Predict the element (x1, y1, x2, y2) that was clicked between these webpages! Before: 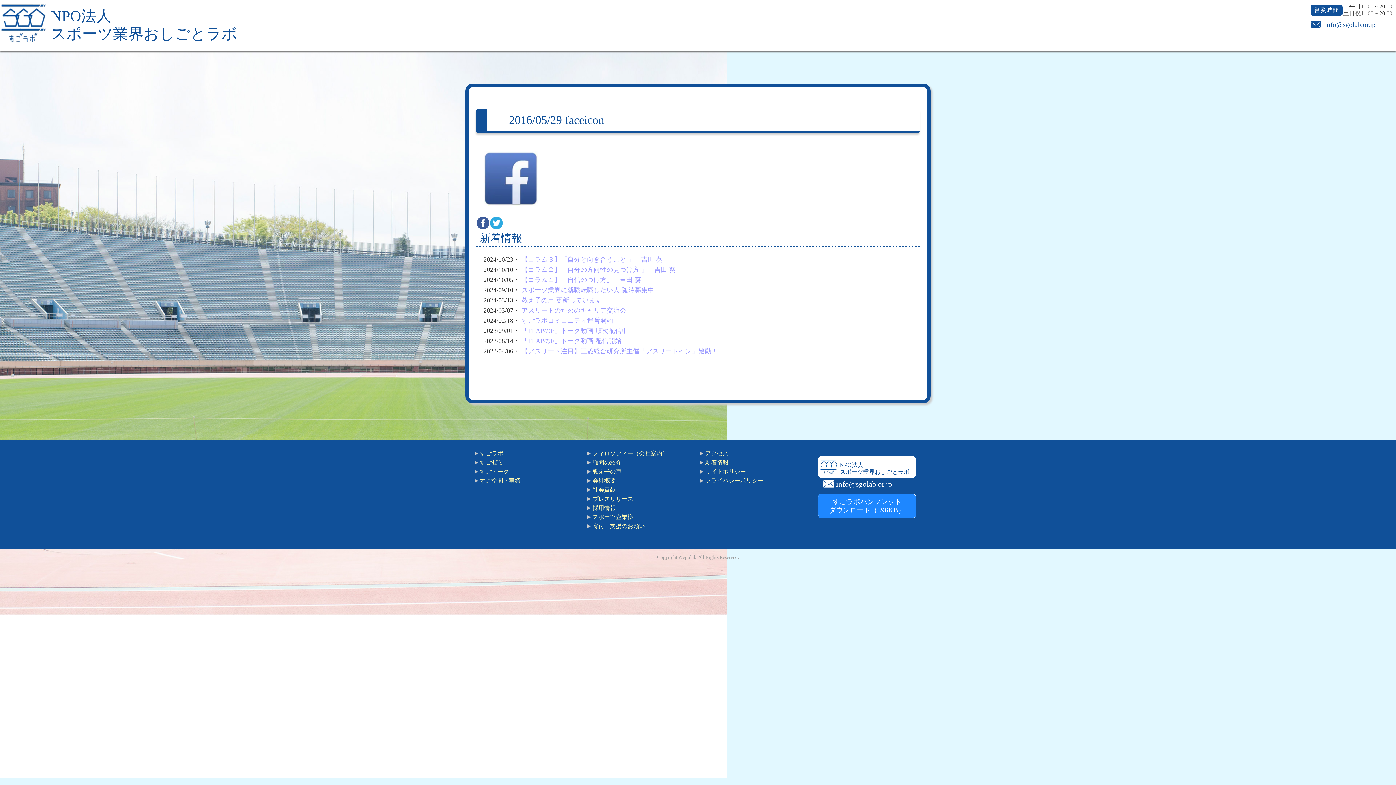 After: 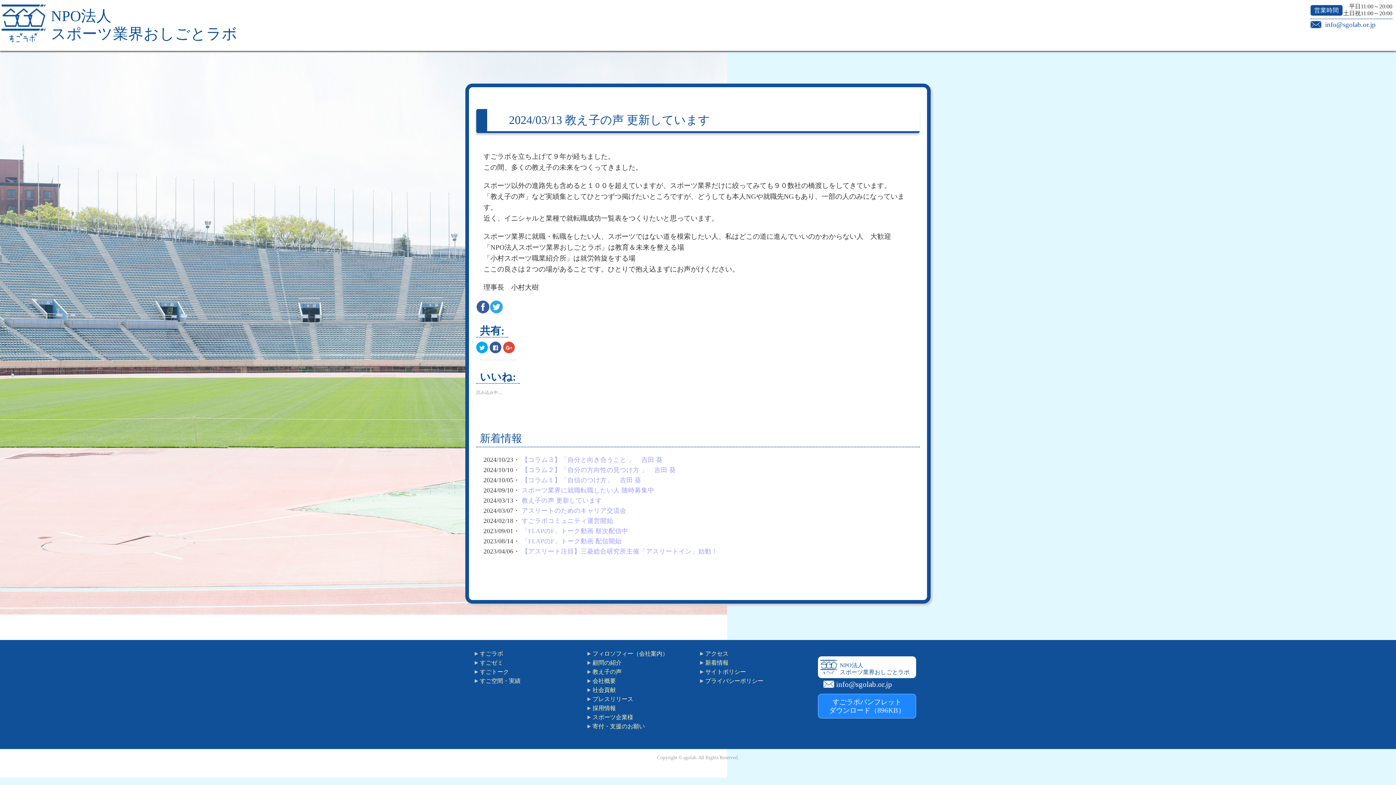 Action: bbox: (520, 296, 602, 304) label:  教え子の声 更新しています